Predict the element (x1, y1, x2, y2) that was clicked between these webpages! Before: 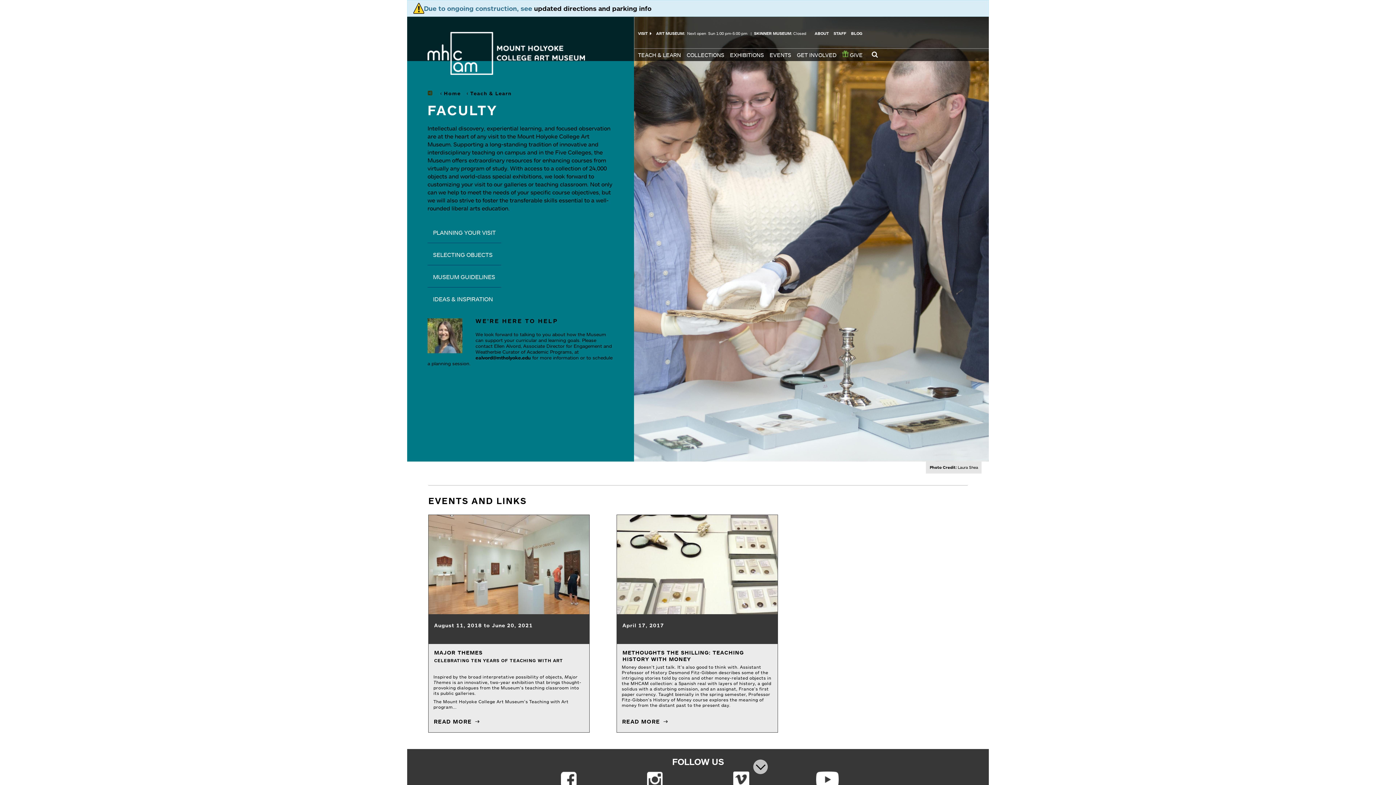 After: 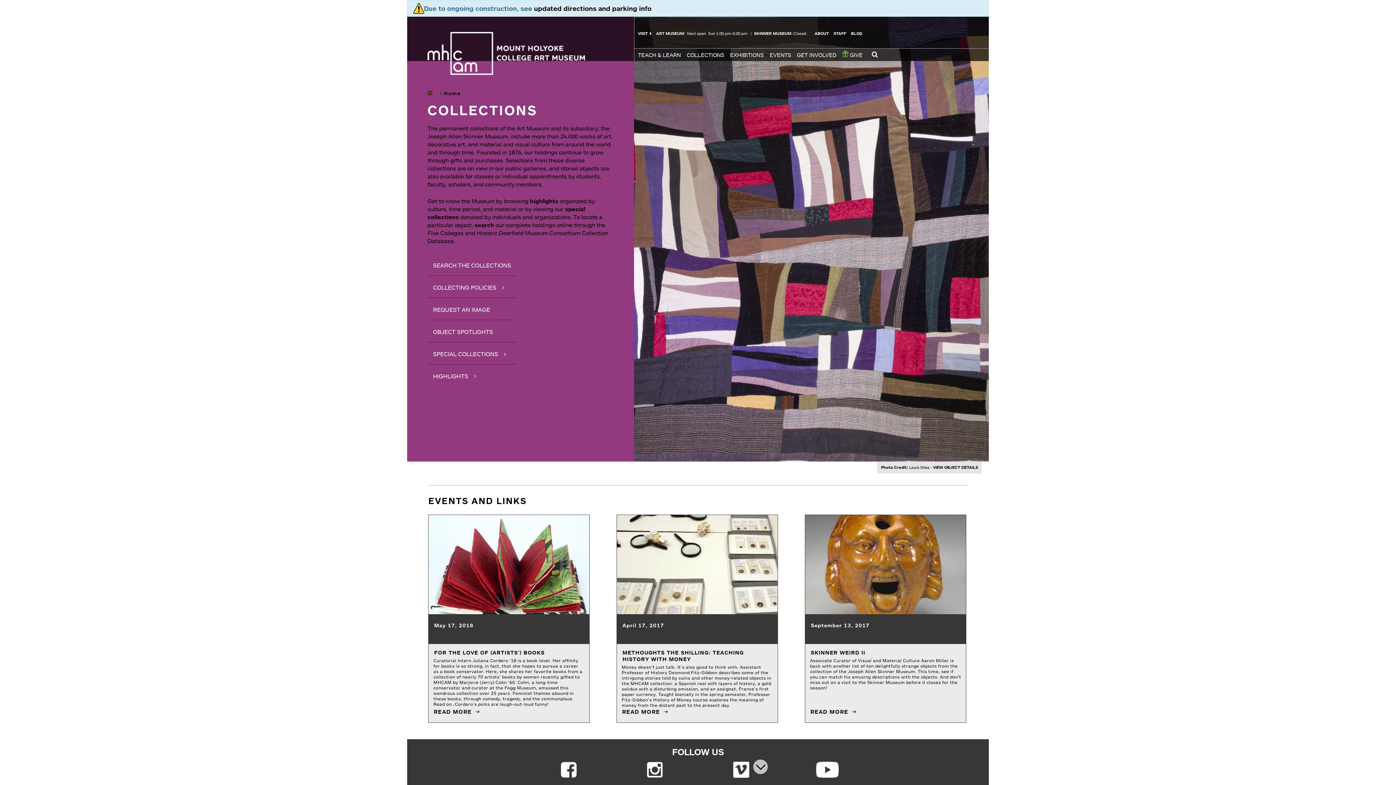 Action: bbox: (685, 48, 728, 61) label: COLLECTIONS